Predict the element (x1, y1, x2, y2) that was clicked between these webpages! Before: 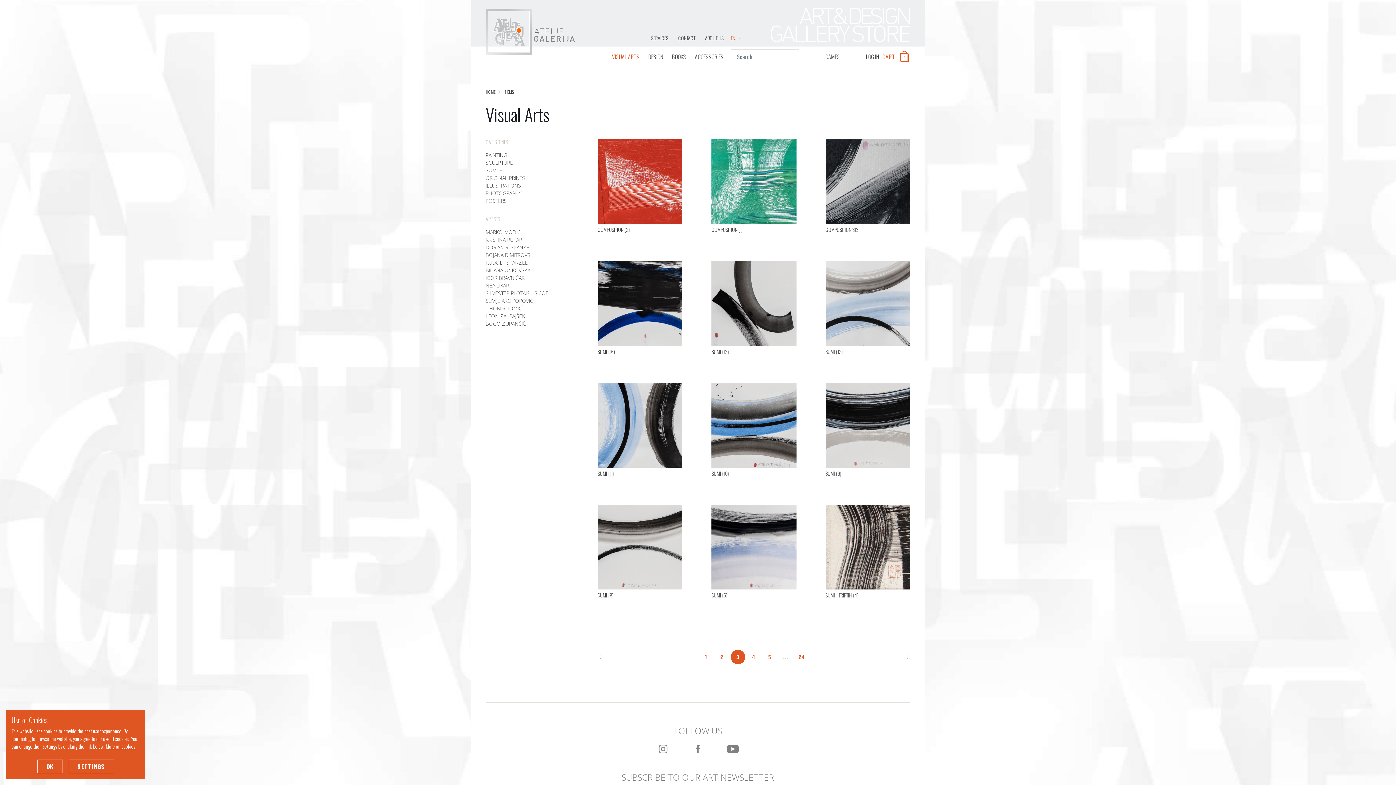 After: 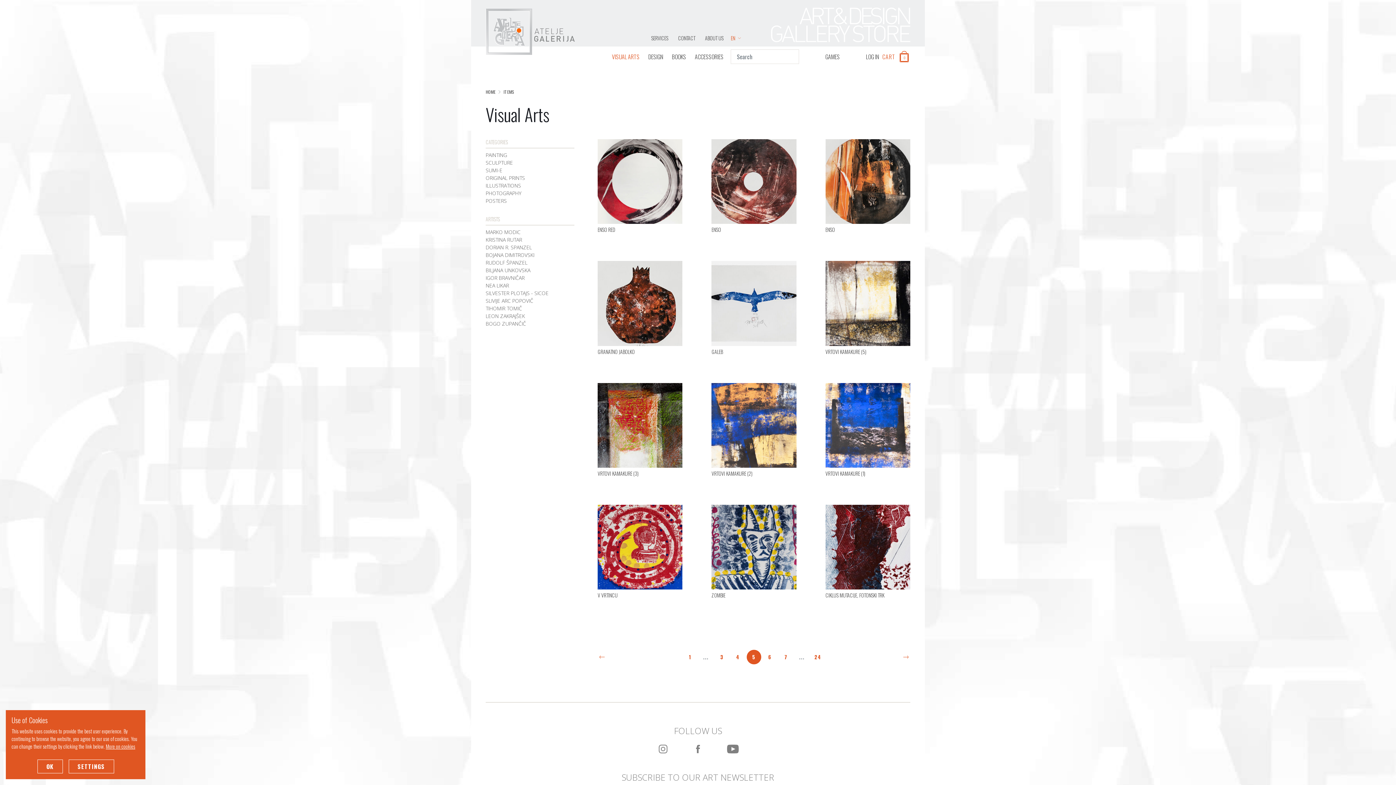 Action: bbox: (762, 650, 777, 664) label: 5